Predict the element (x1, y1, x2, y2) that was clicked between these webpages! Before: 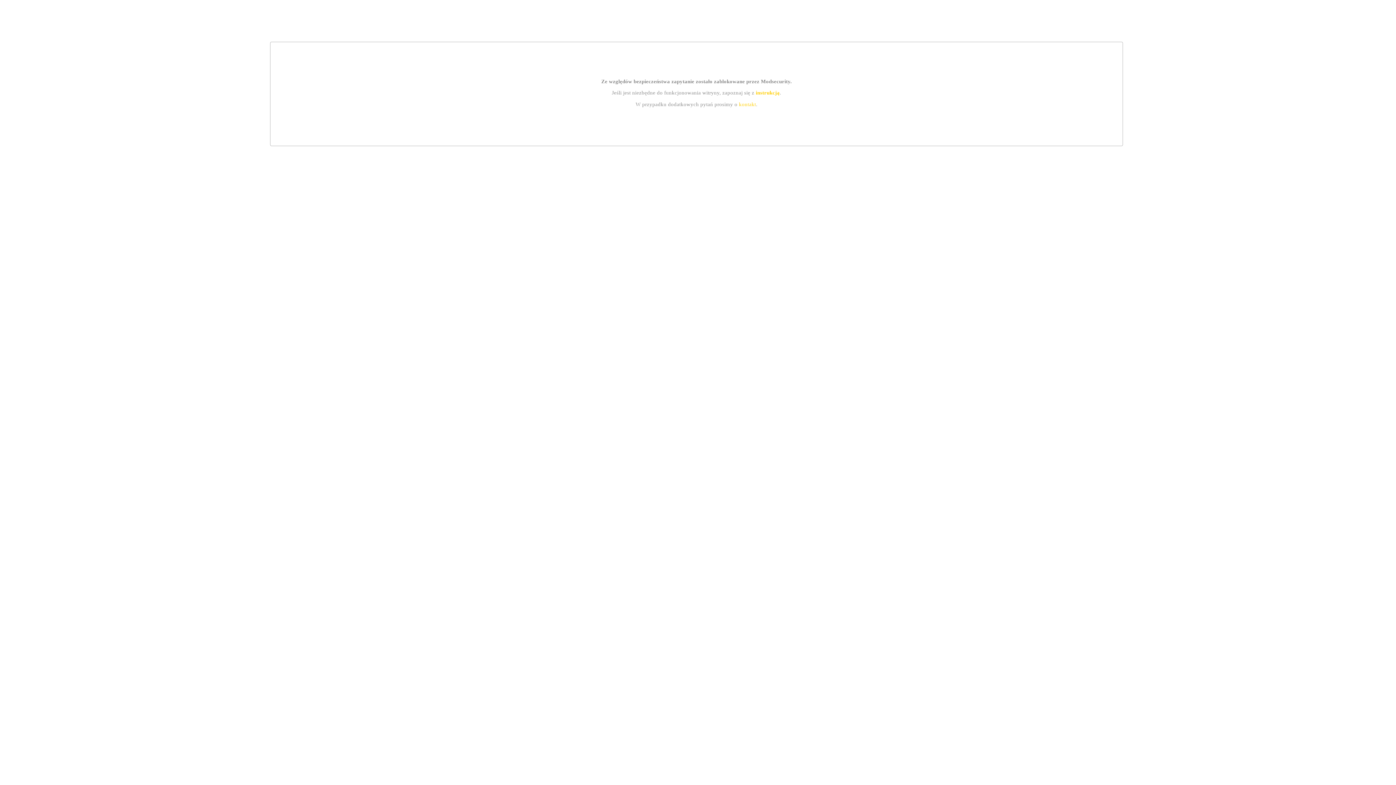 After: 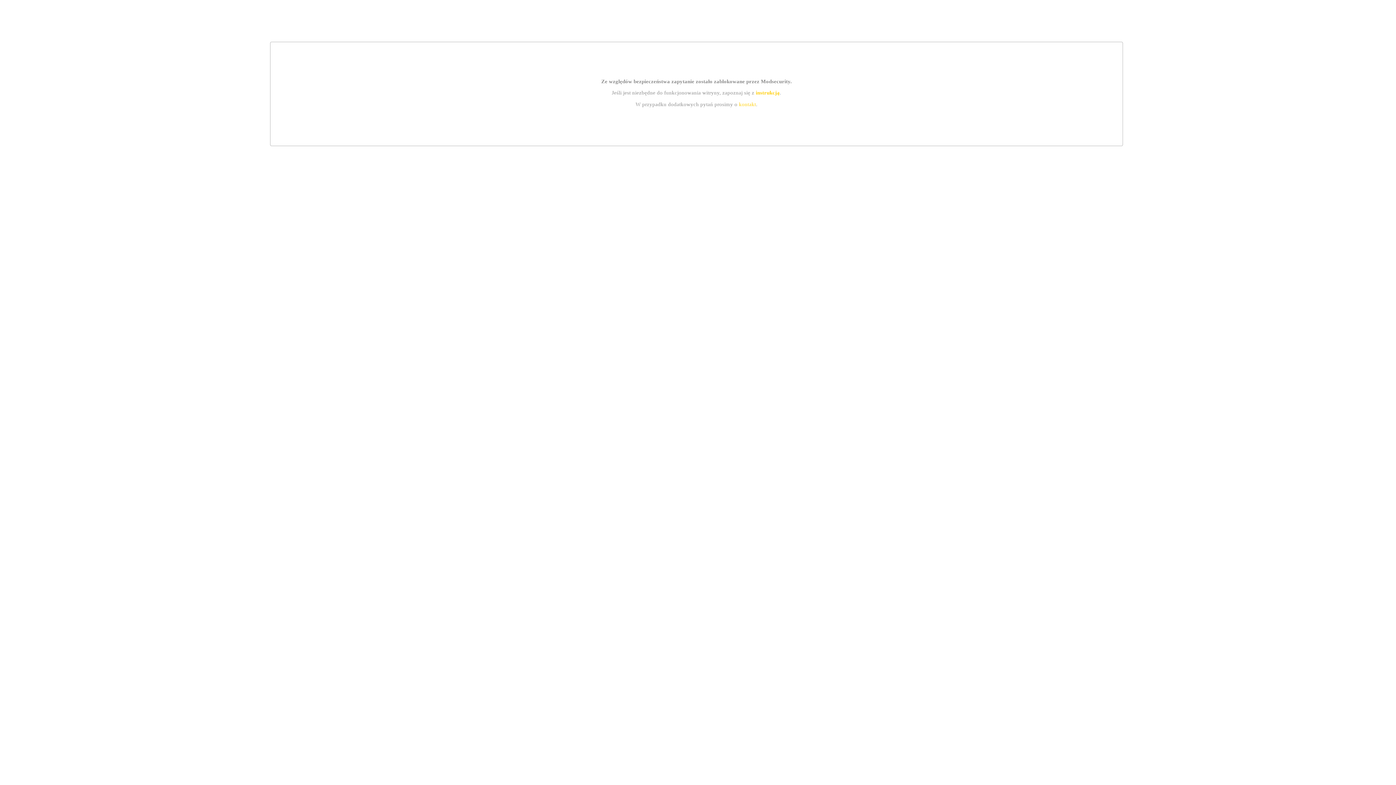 Action: label: kontakt bbox: (739, 101, 756, 107)